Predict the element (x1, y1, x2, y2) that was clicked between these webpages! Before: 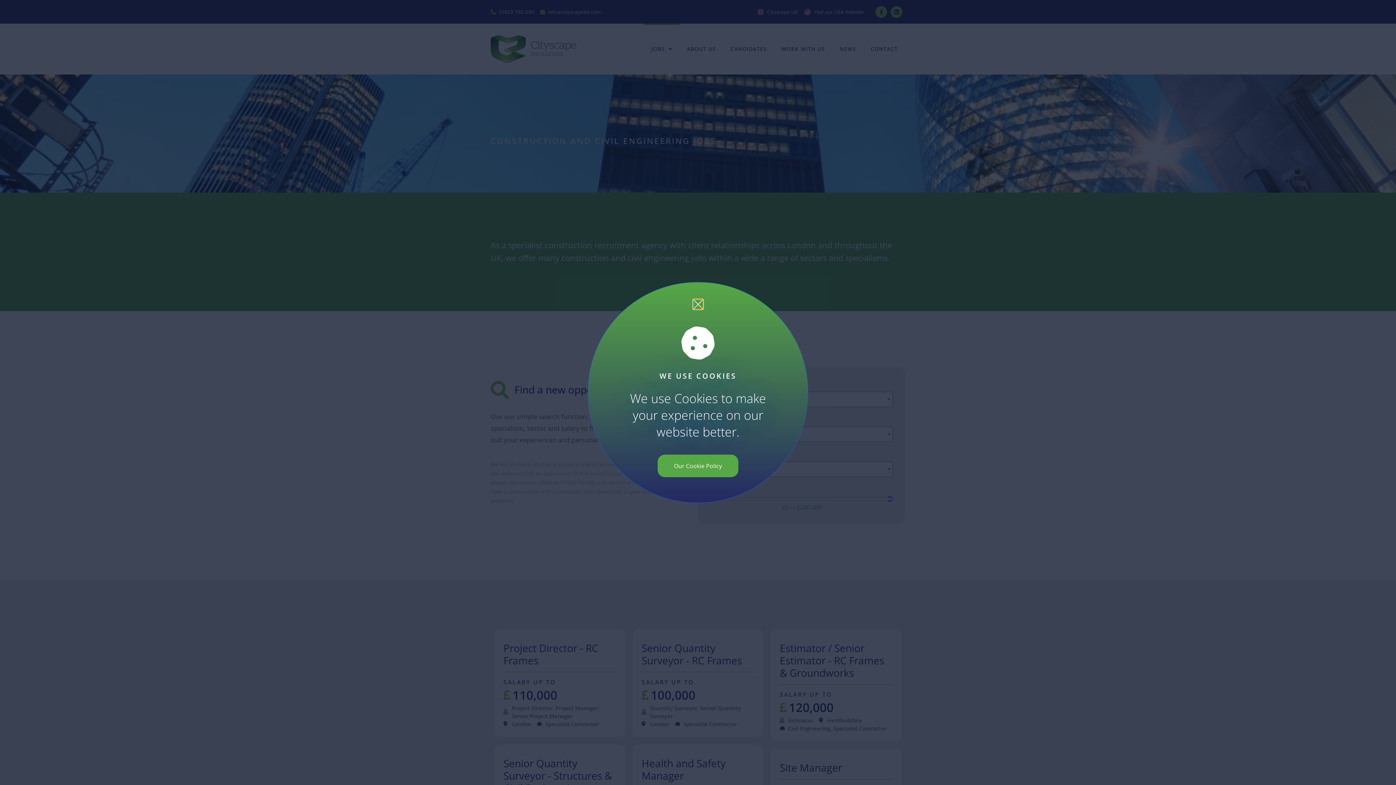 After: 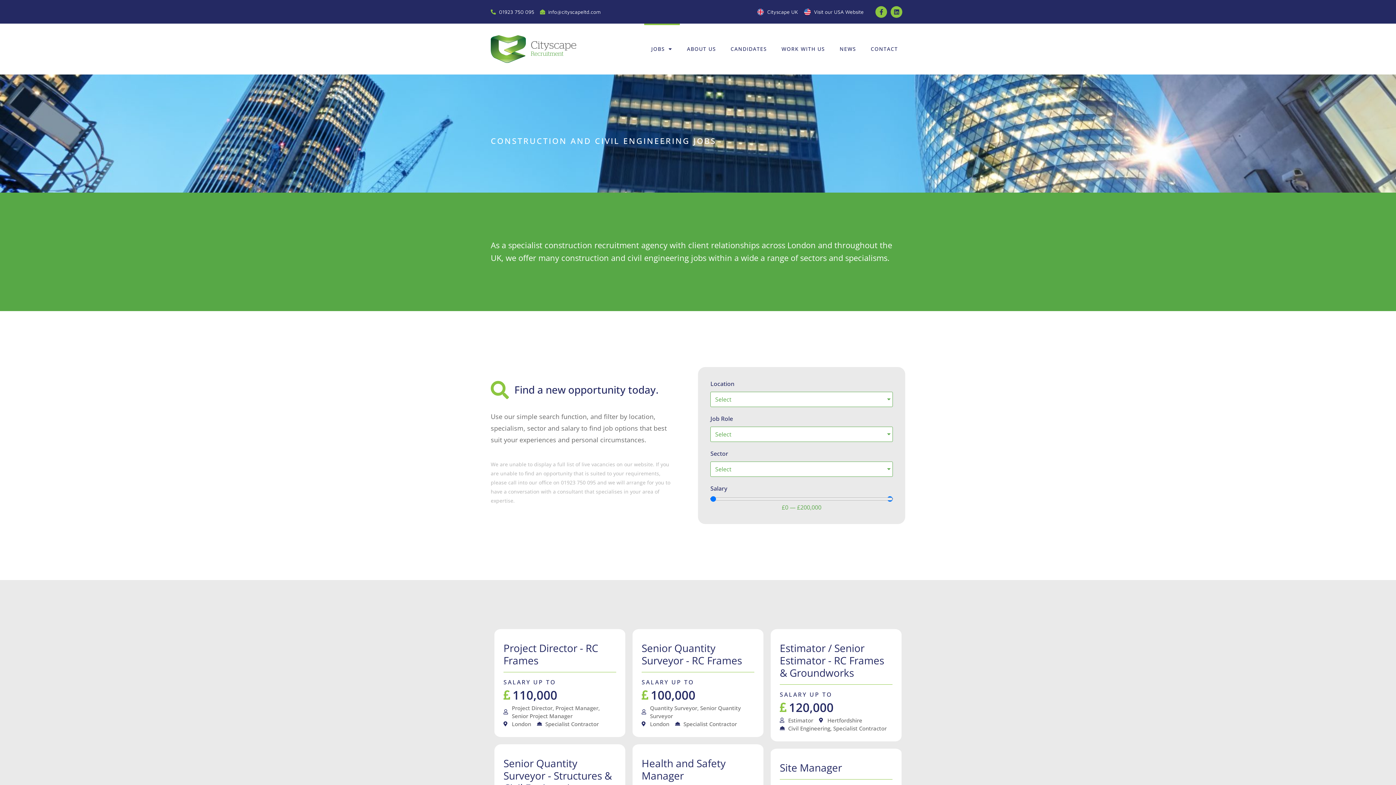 Action: bbox: (693, 300, 702, 309)